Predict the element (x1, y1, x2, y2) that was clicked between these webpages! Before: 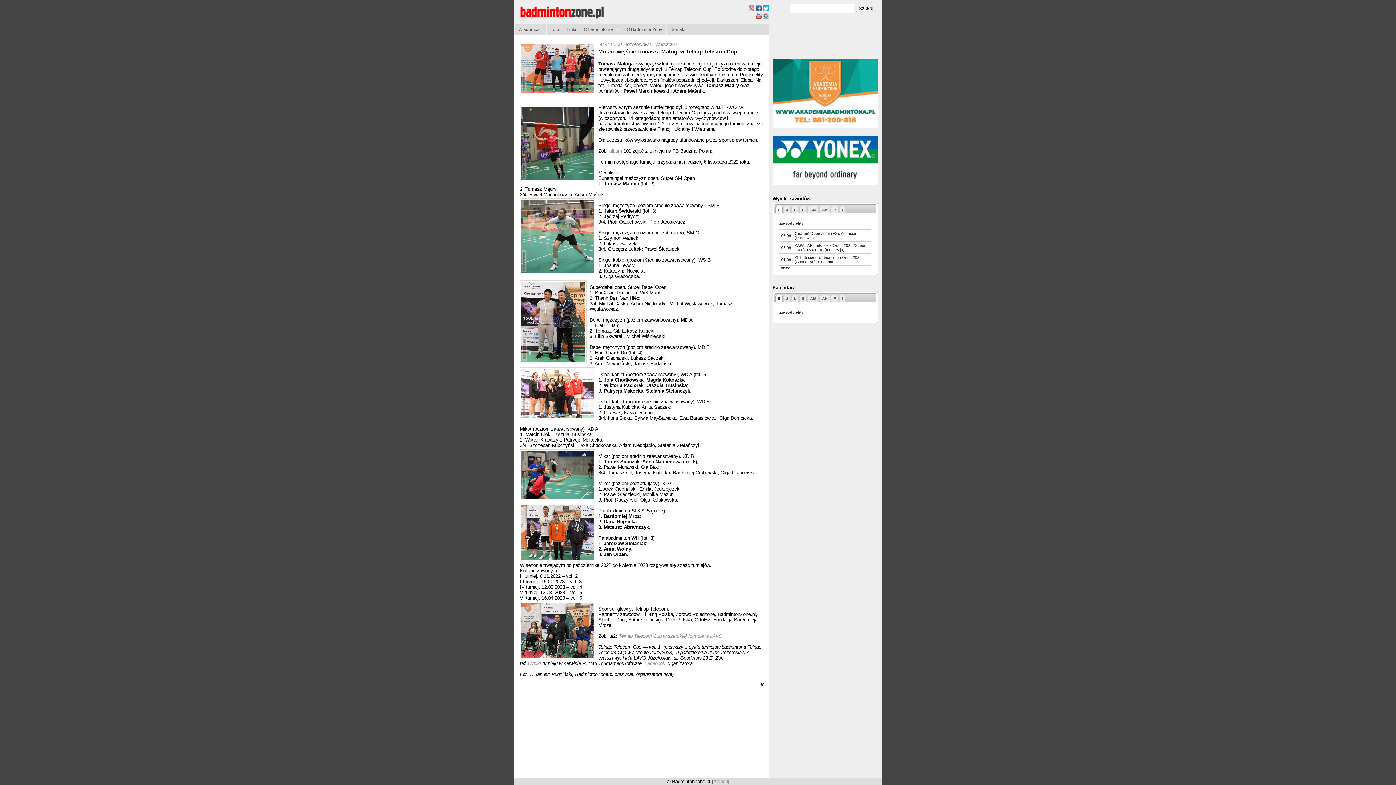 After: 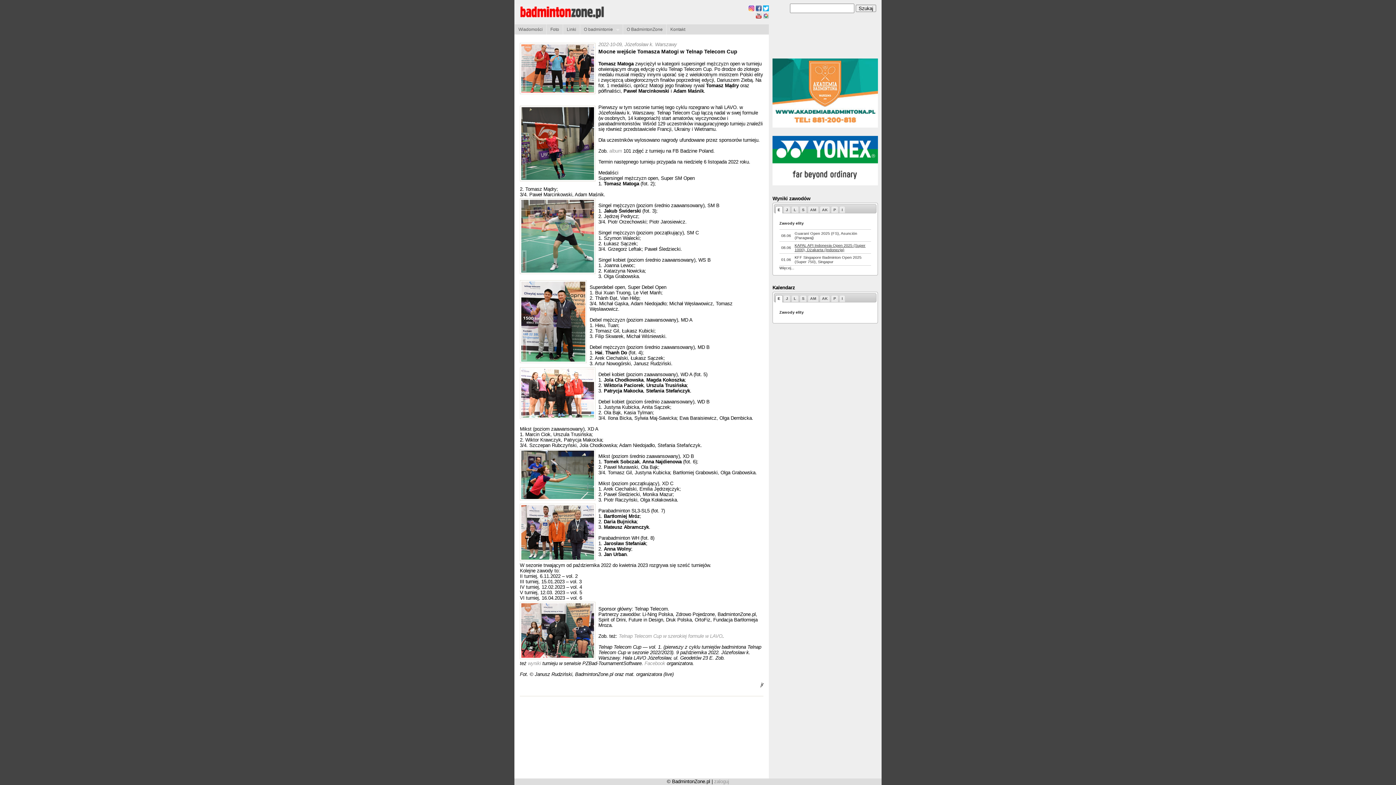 Action: bbox: (794, 243, 865, 252) label: KAPAL API Indonesia Open 2025 (Super 1000), Dżakarta (Indonezja)